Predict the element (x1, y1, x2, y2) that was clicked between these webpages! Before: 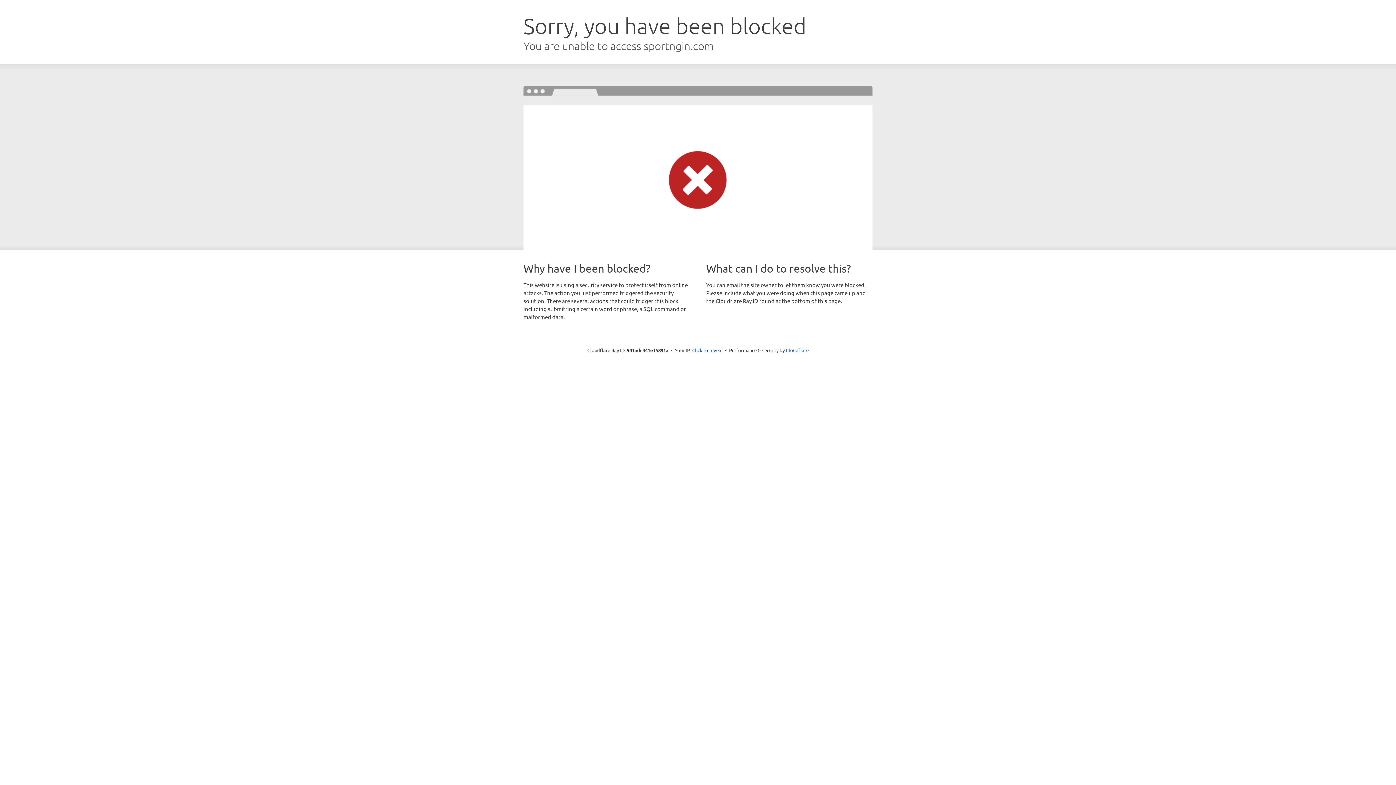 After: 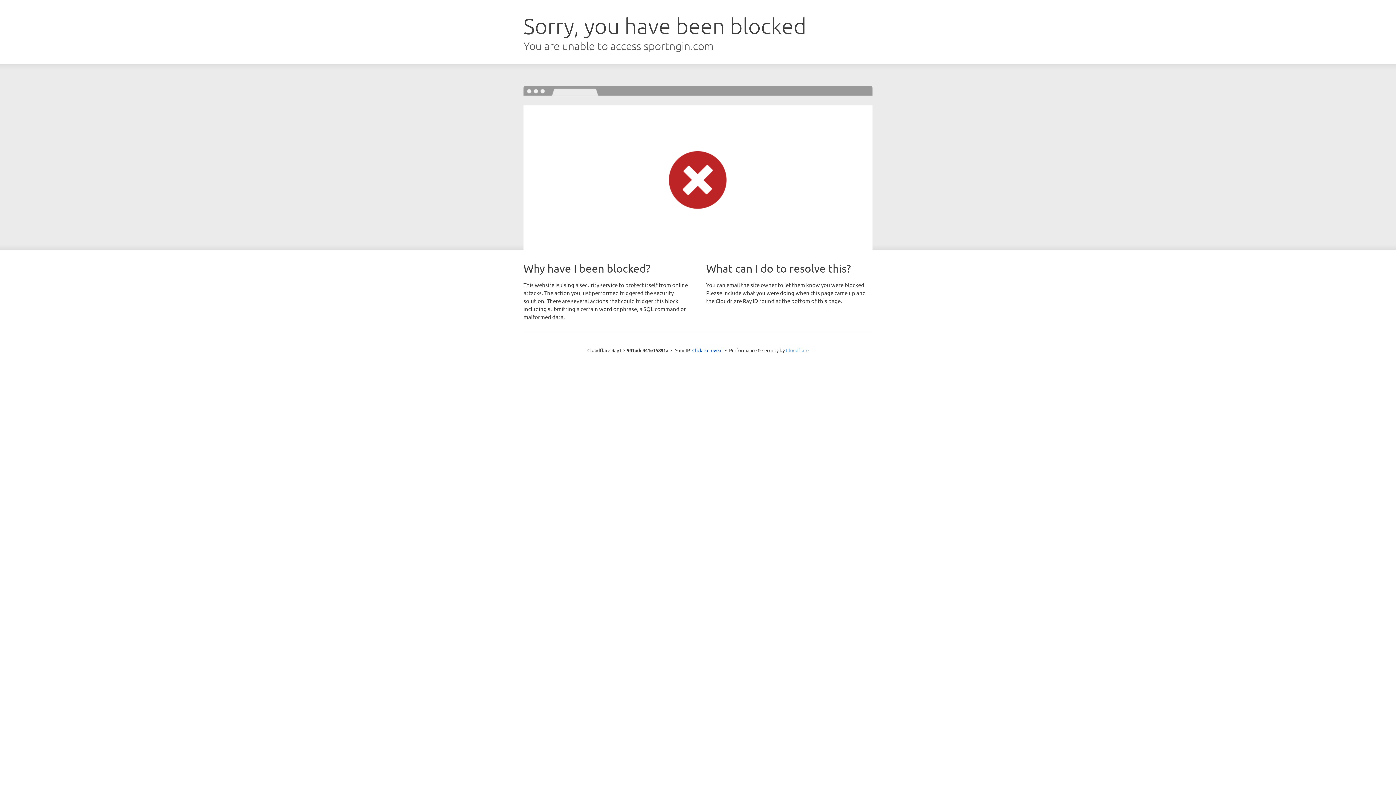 Action: label: Cloudflare bbox: (786, 347, 808, 353)